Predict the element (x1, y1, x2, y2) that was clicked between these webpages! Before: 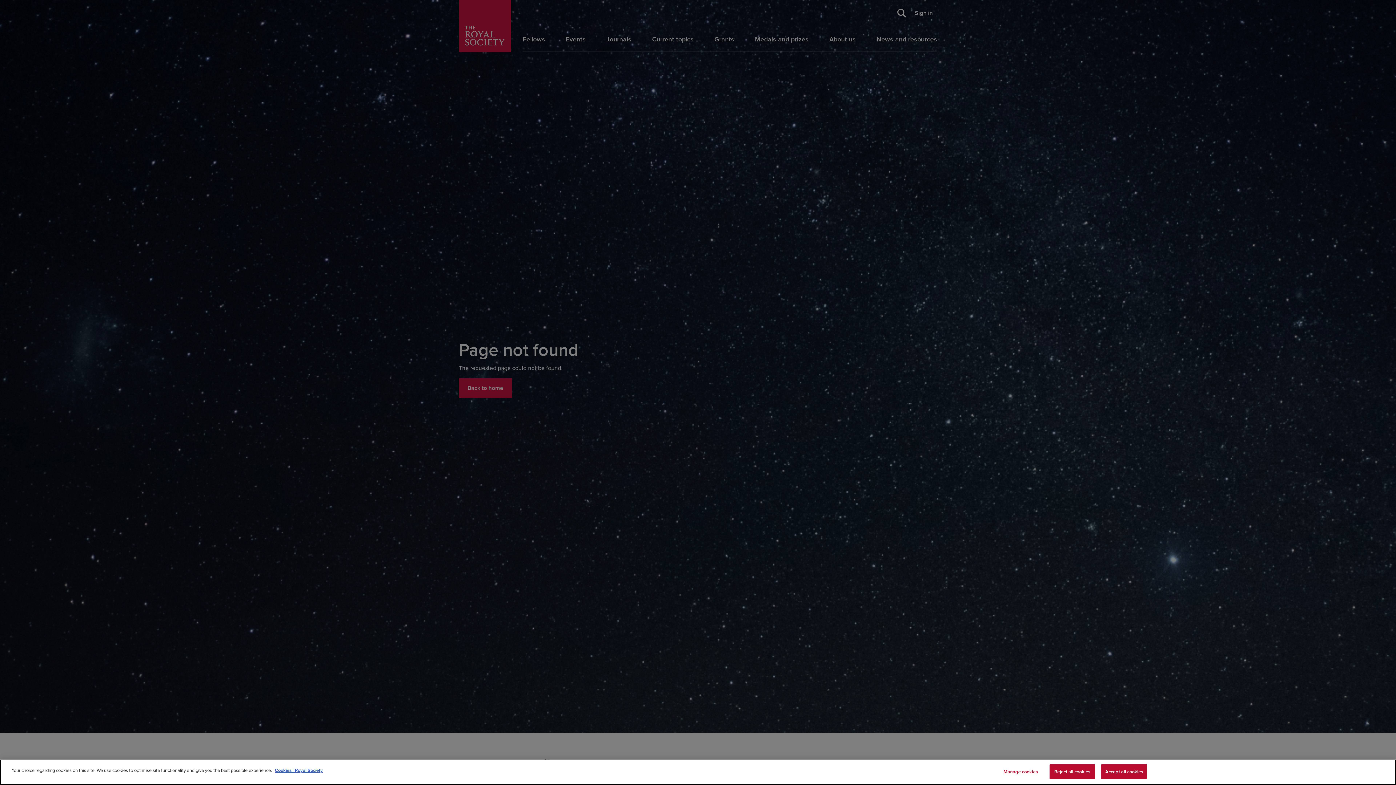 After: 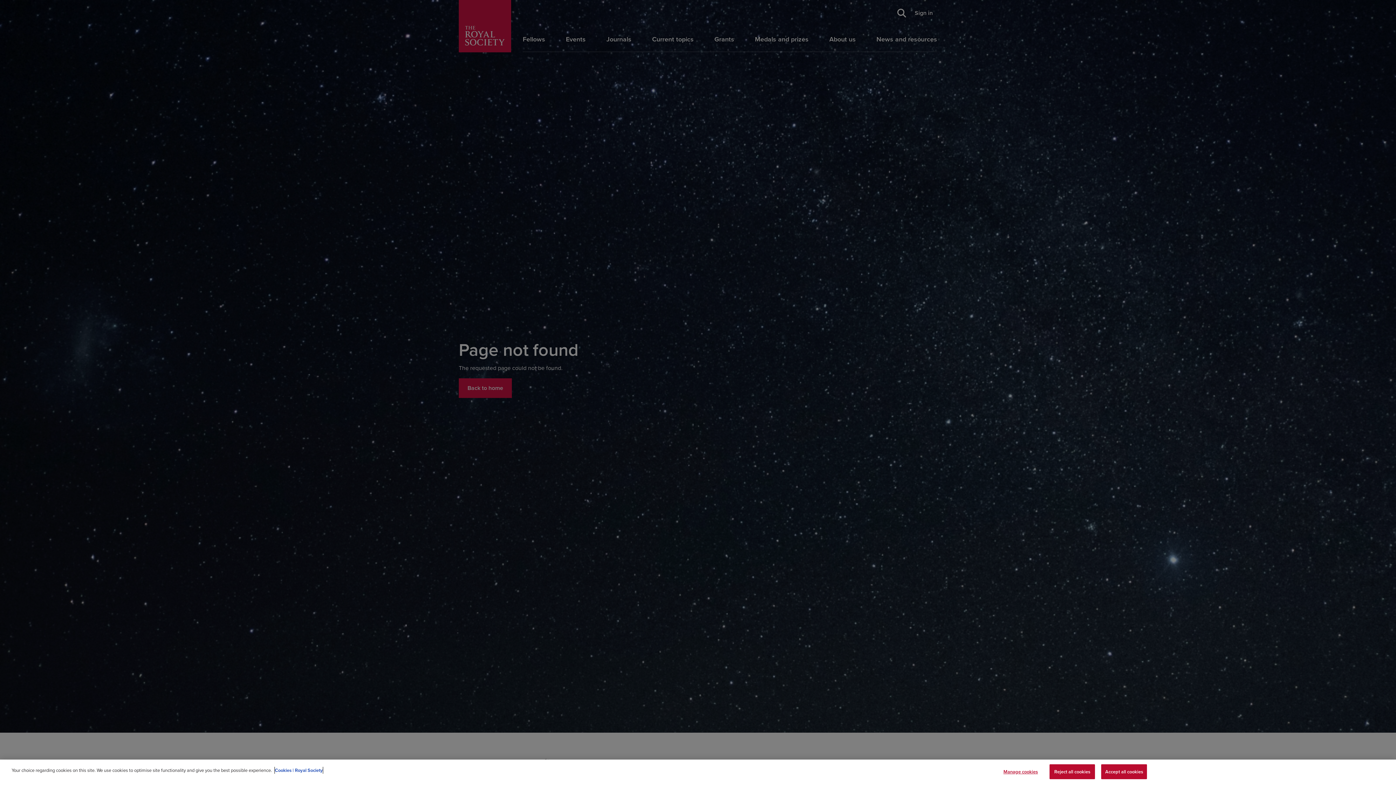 Action: label: More information about your privacy, opens in a new tab bbox: (274, 767, 322, 774)